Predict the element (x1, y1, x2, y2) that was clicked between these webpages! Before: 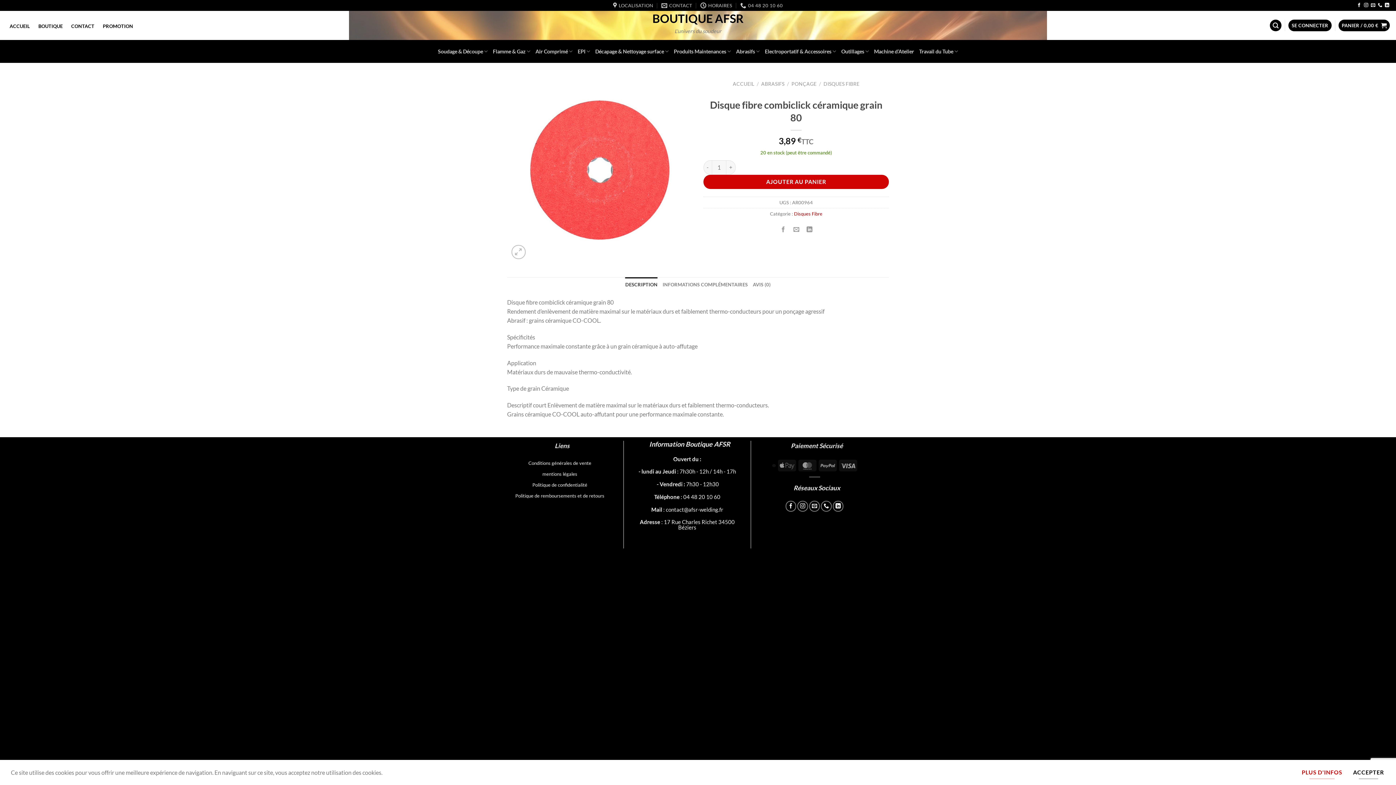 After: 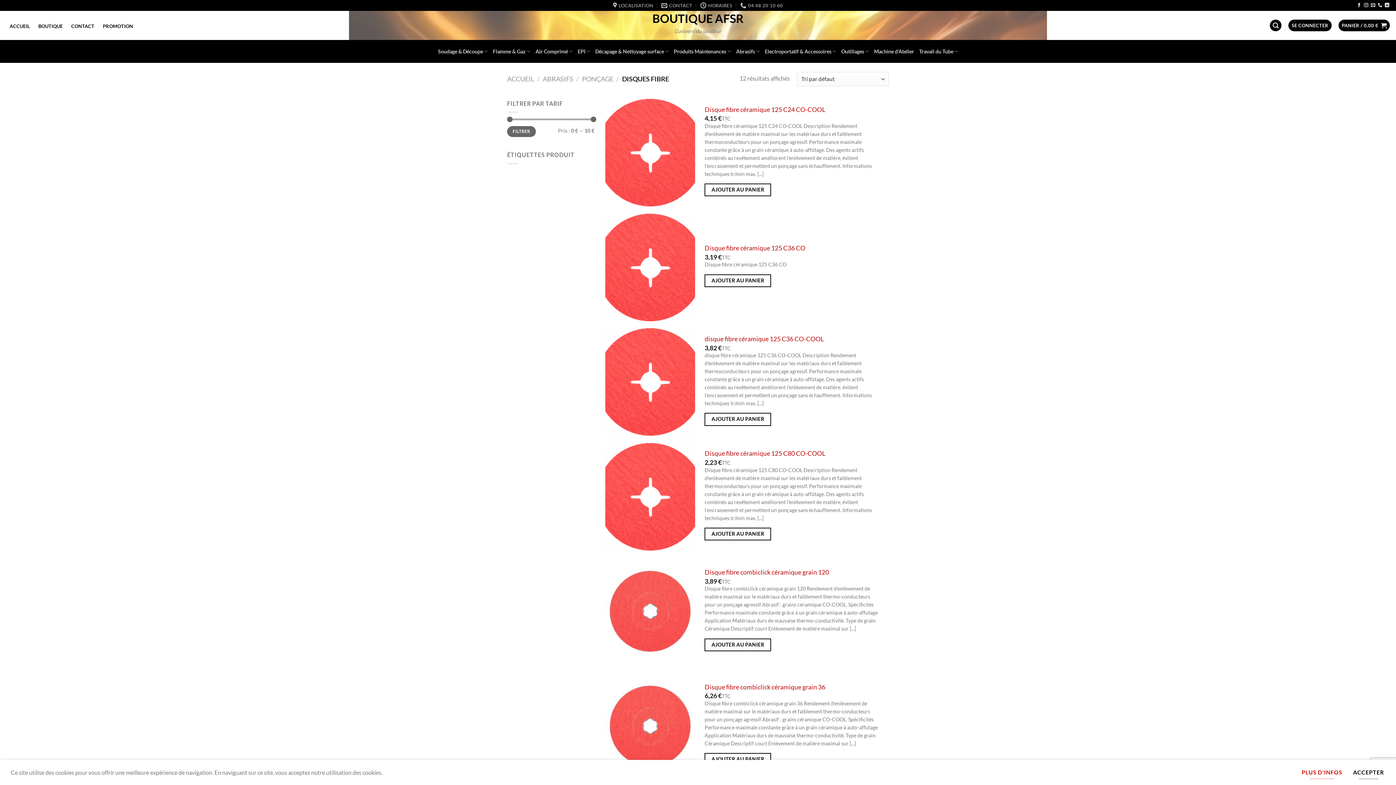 Action: label: DISQUES FIBRE bbox: (823, 81, 859, 86)